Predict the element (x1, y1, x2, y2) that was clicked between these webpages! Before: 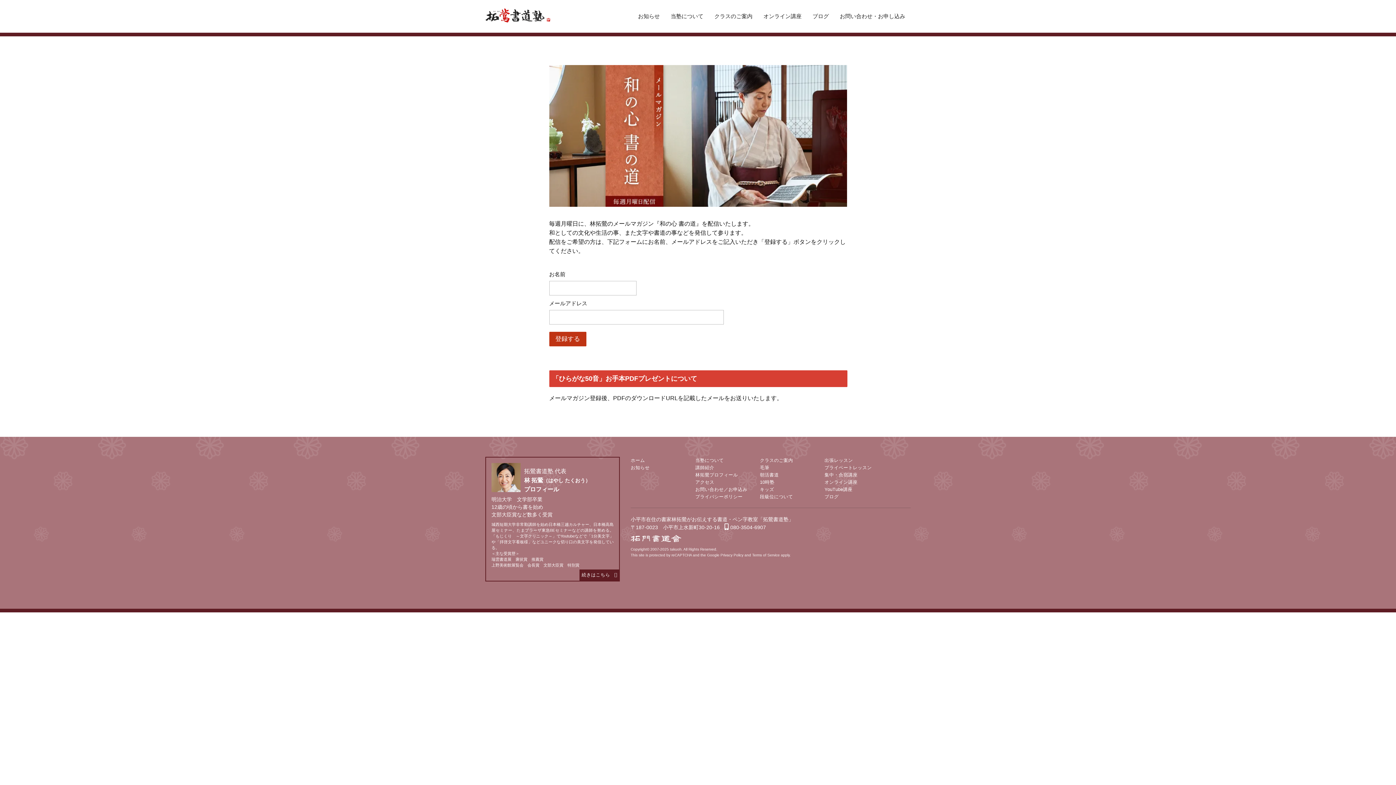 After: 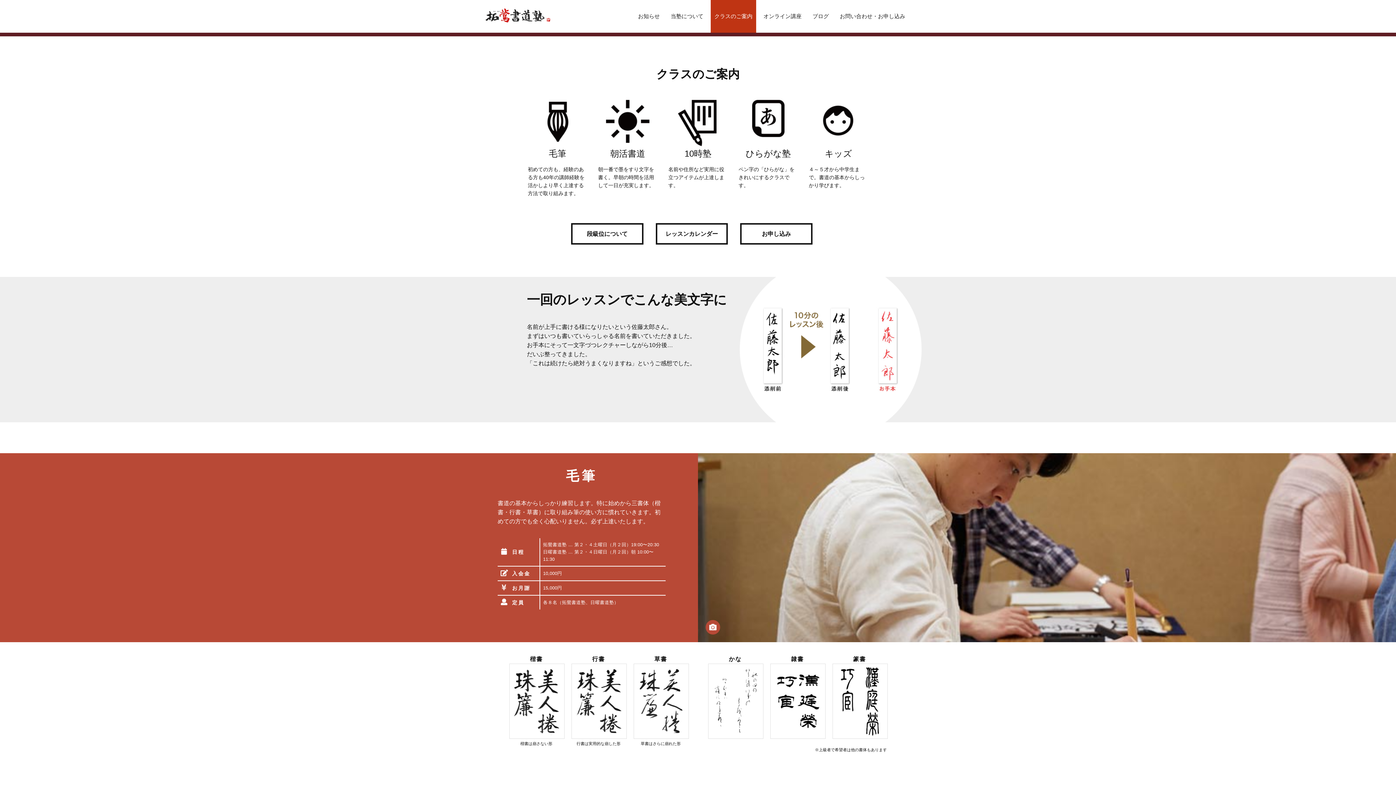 Action: label: クラスのご案内 bbox: (760, 458, 793, 463)